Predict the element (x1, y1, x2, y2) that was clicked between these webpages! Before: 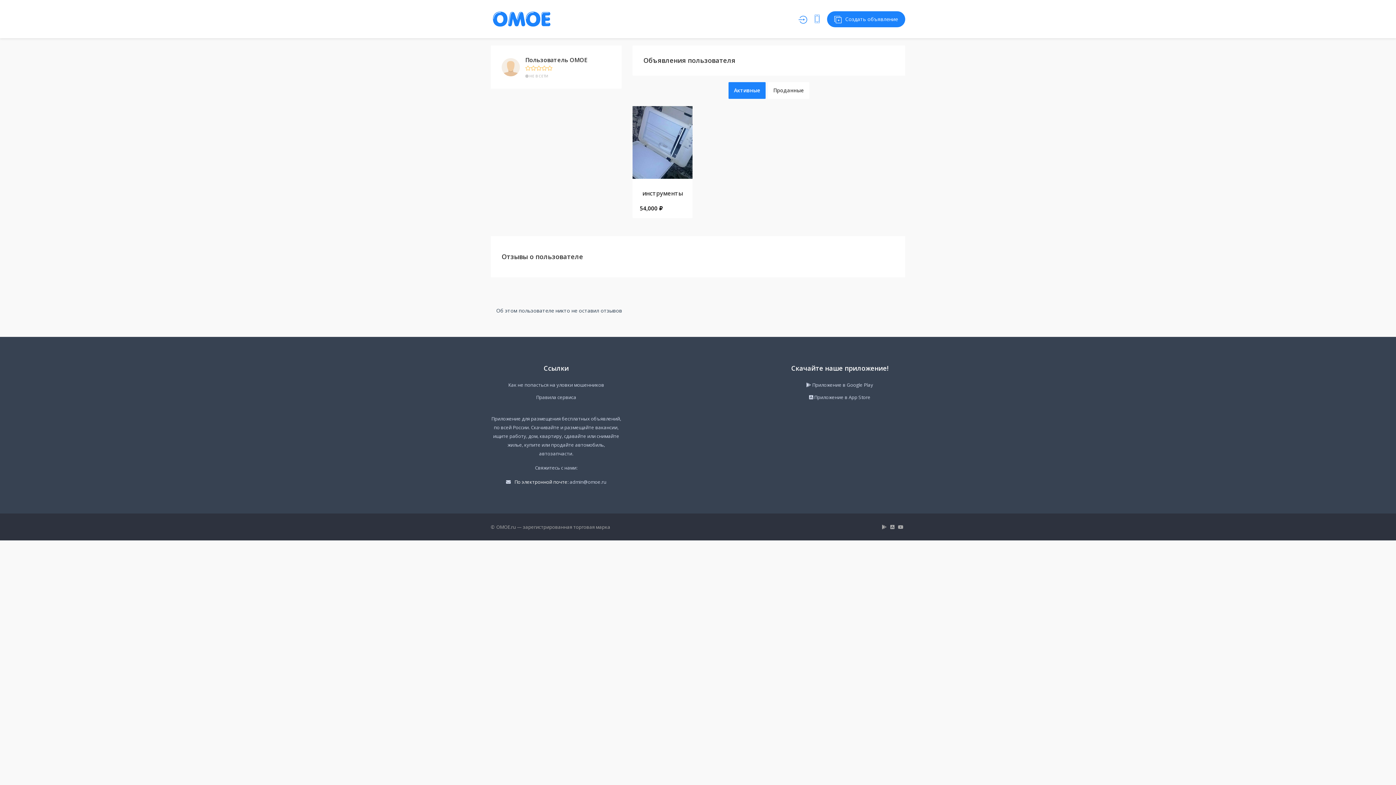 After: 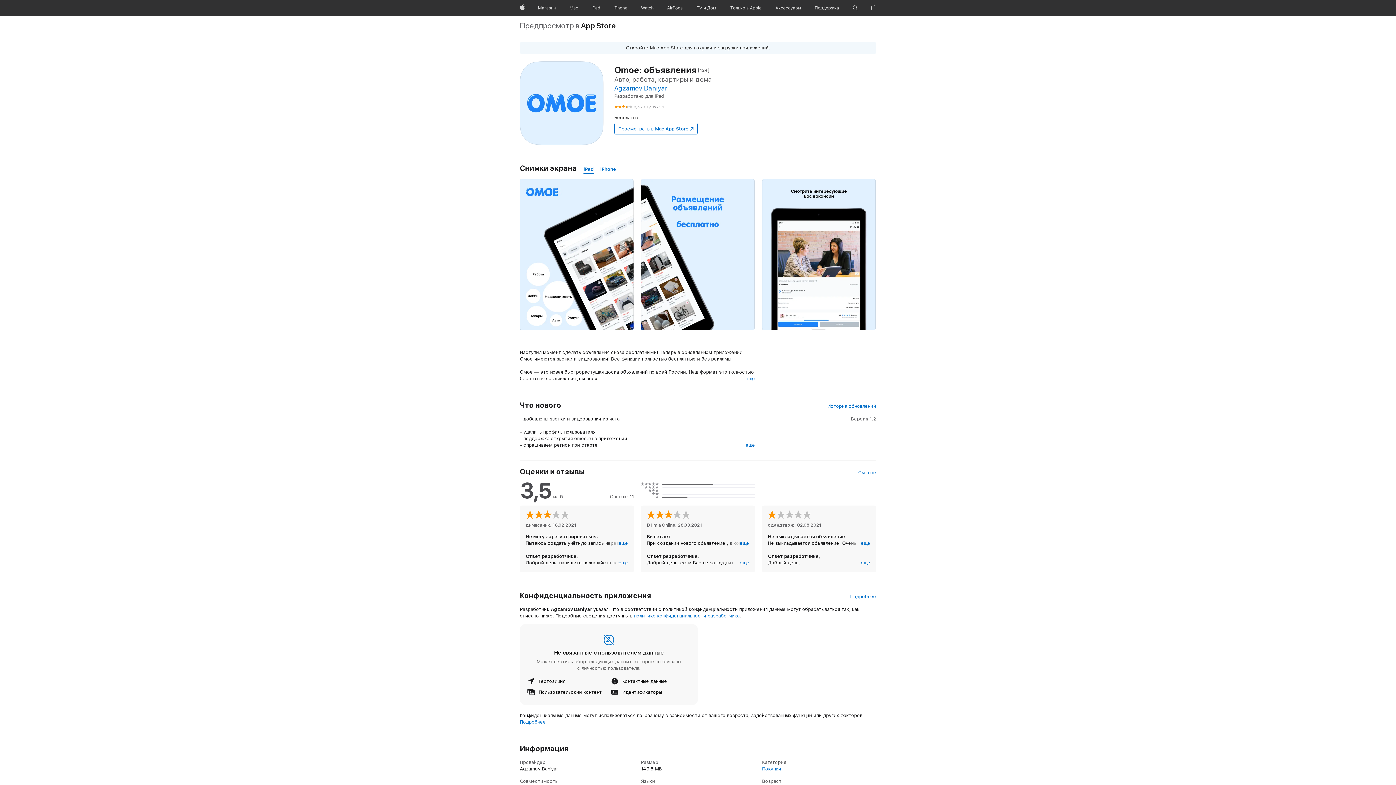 Action: label:  Приложение в App Store bbox: (809, 393, 870, 401)